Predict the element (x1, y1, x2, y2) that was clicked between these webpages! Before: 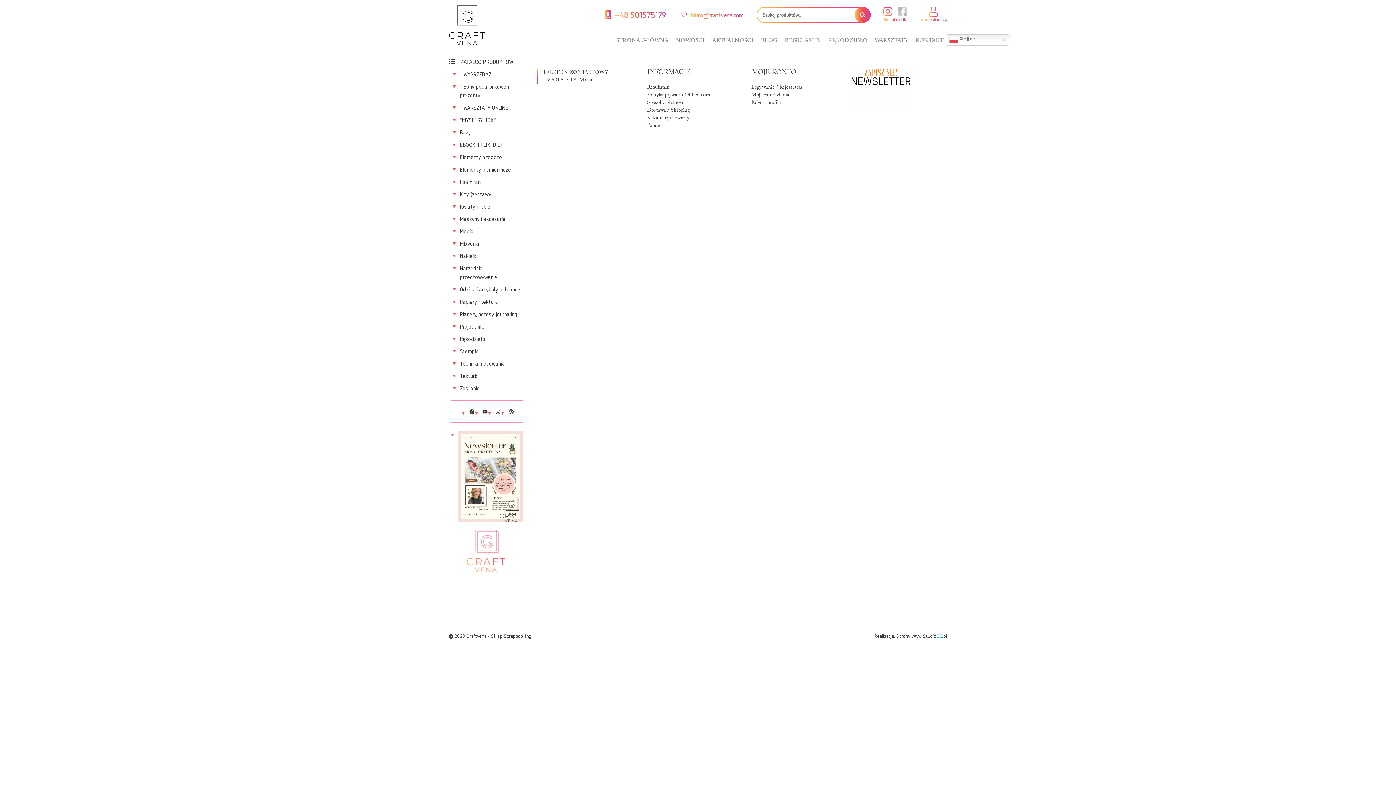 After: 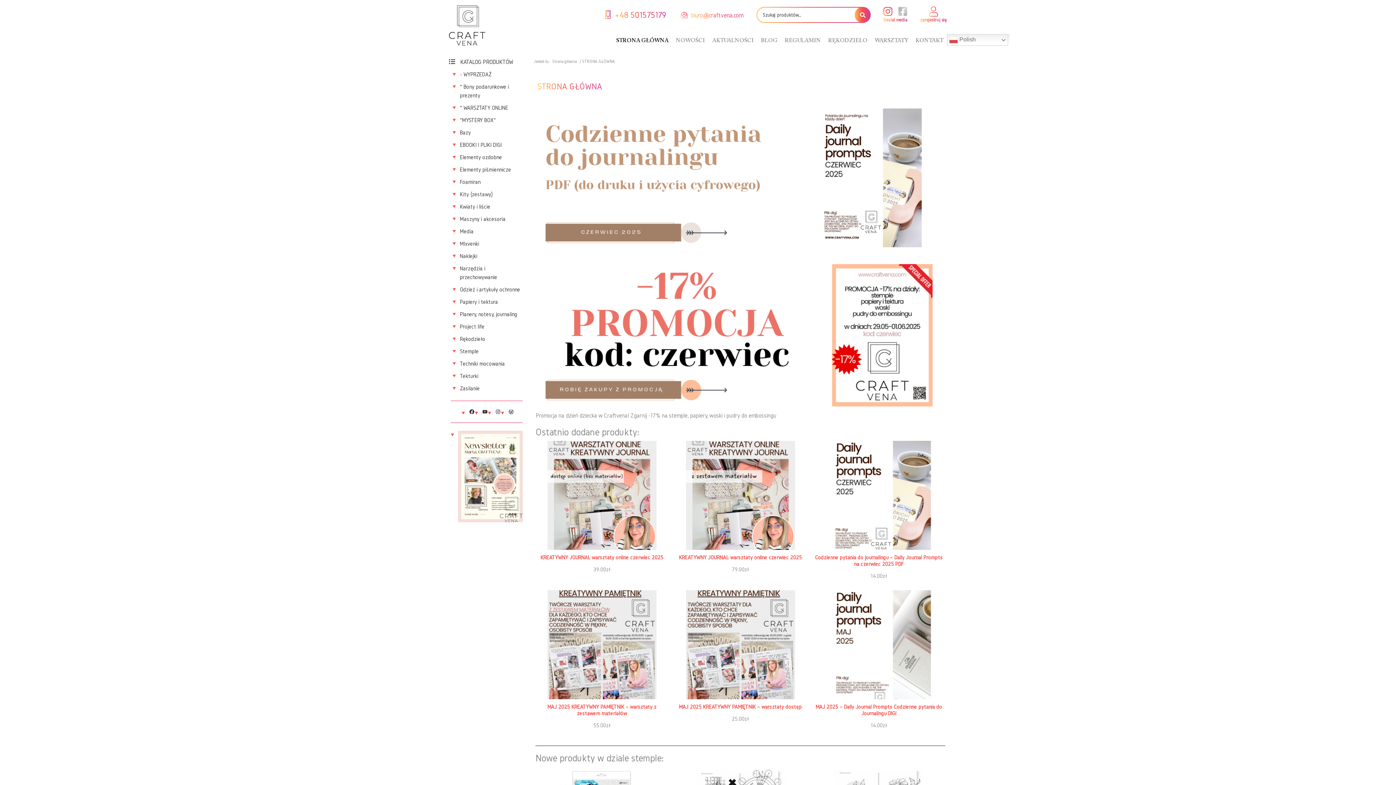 Action: bbox: (612, 34, 672, 48) label: STRONA GŁÓWNA